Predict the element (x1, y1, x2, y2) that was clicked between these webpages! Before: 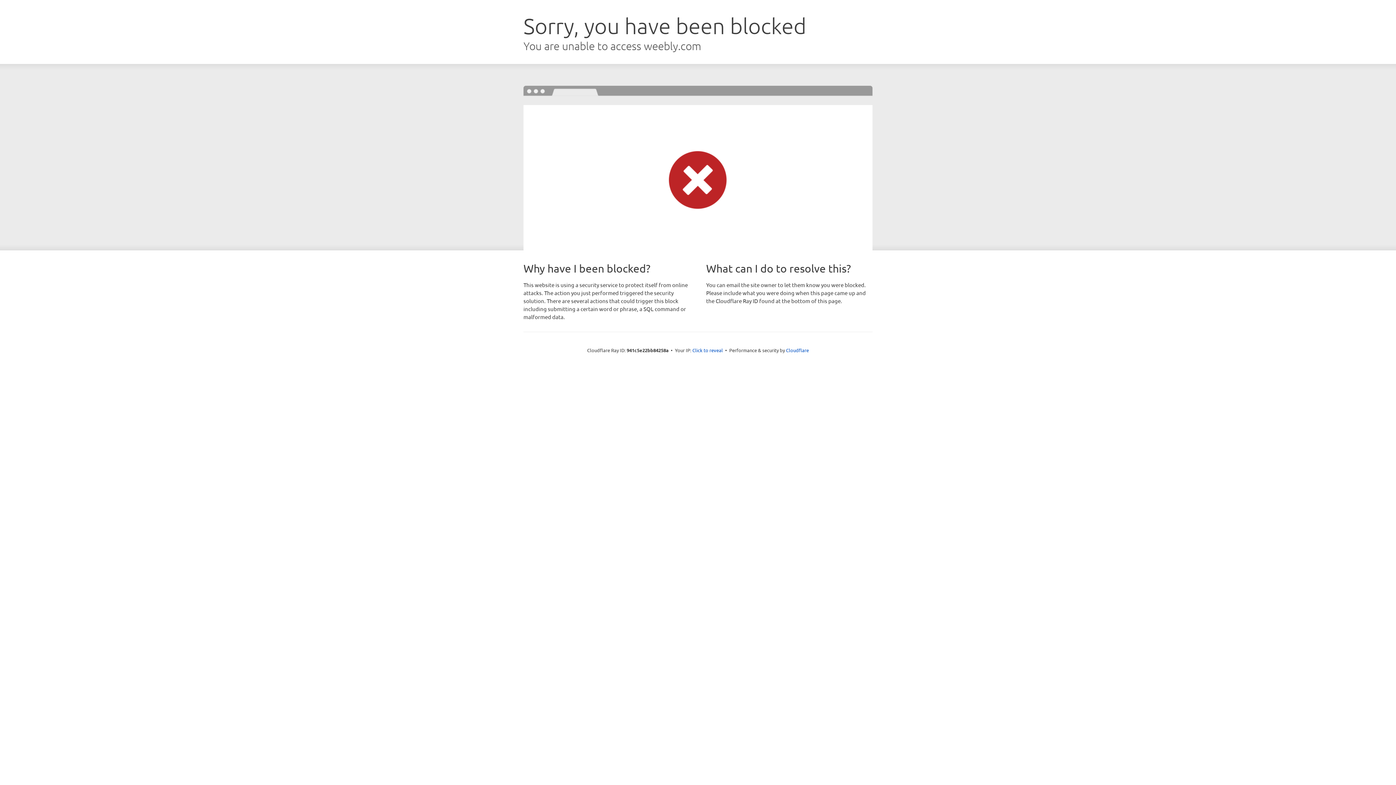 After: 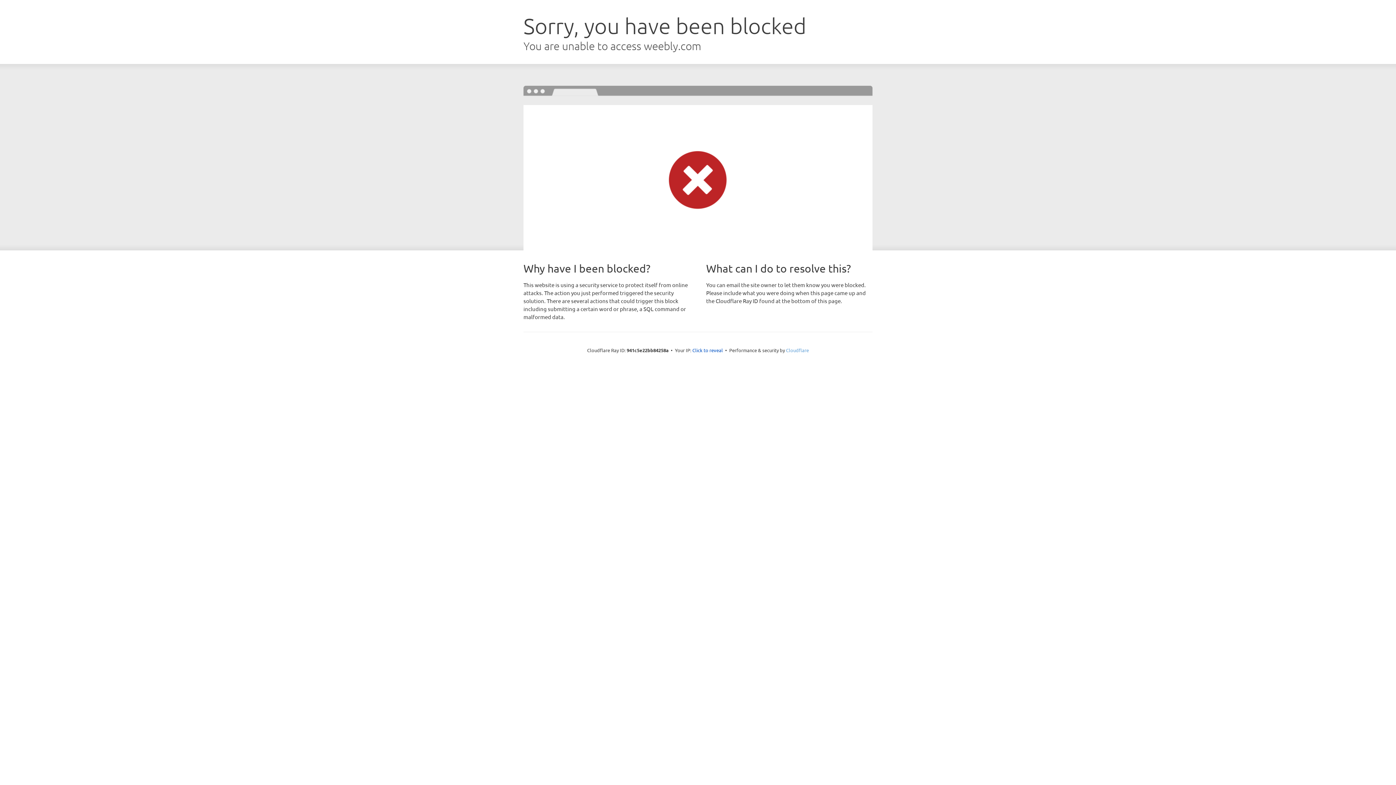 Action: bbox: (786, 347, 809, 353) label: Cloudflare